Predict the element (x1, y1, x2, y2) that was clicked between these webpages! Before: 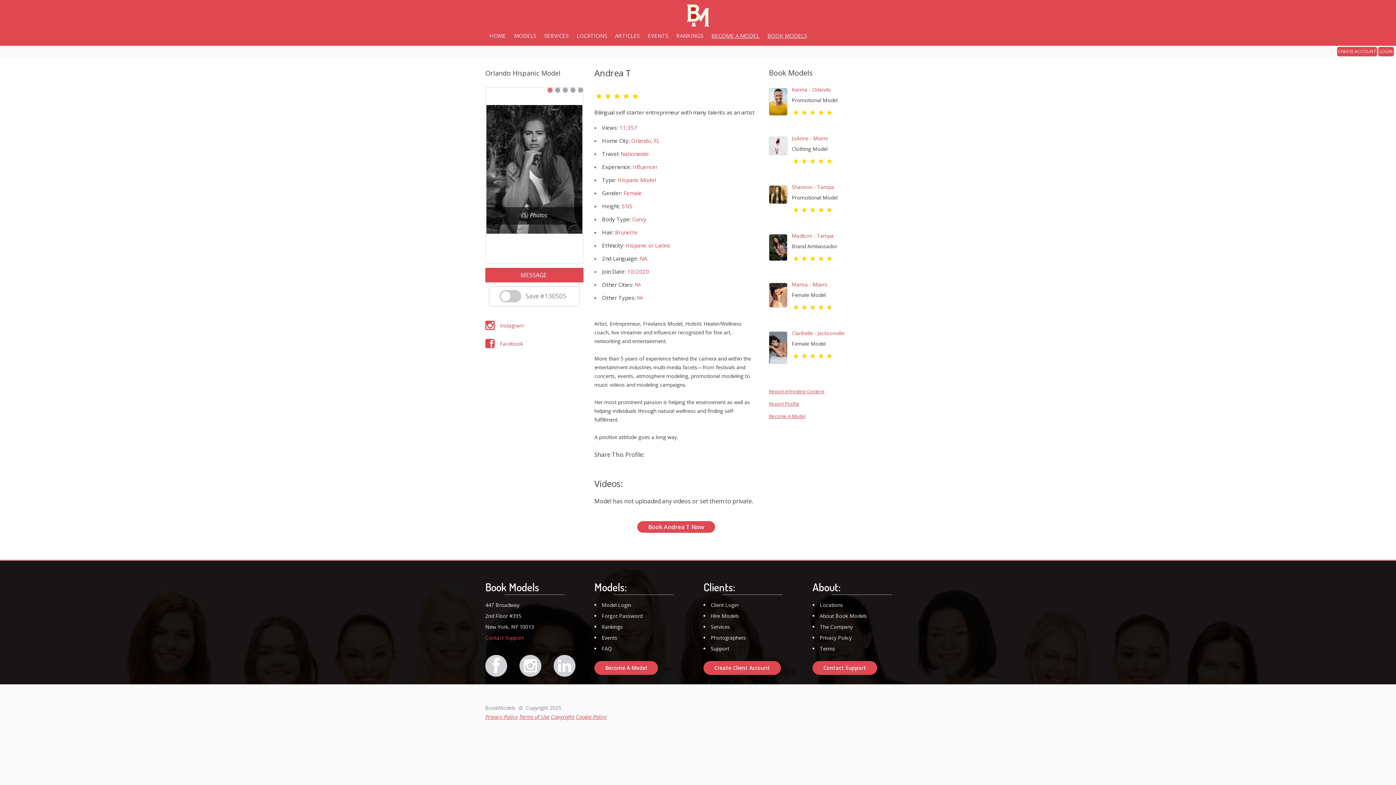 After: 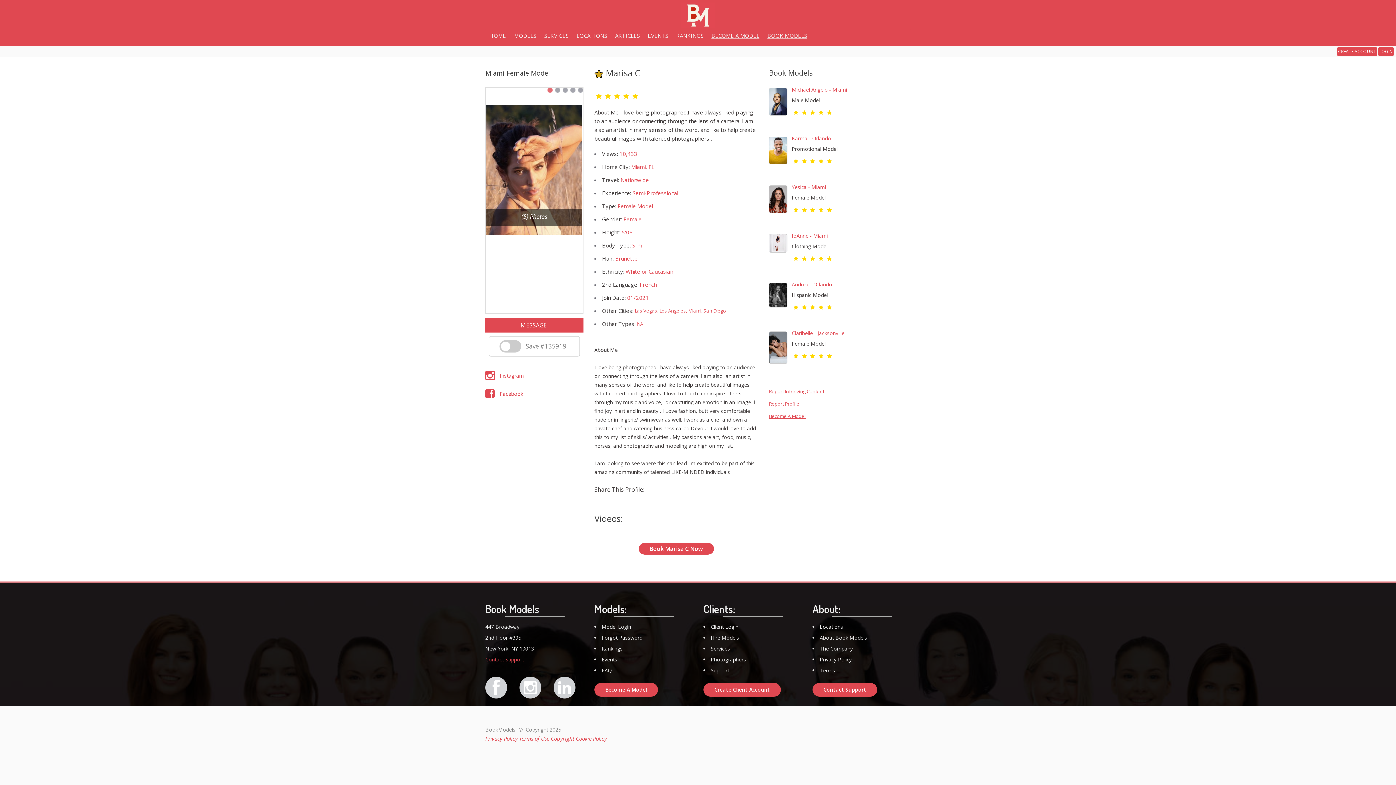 Action: label: Marisa - Miami bbox: (792, 281, 827, 288)